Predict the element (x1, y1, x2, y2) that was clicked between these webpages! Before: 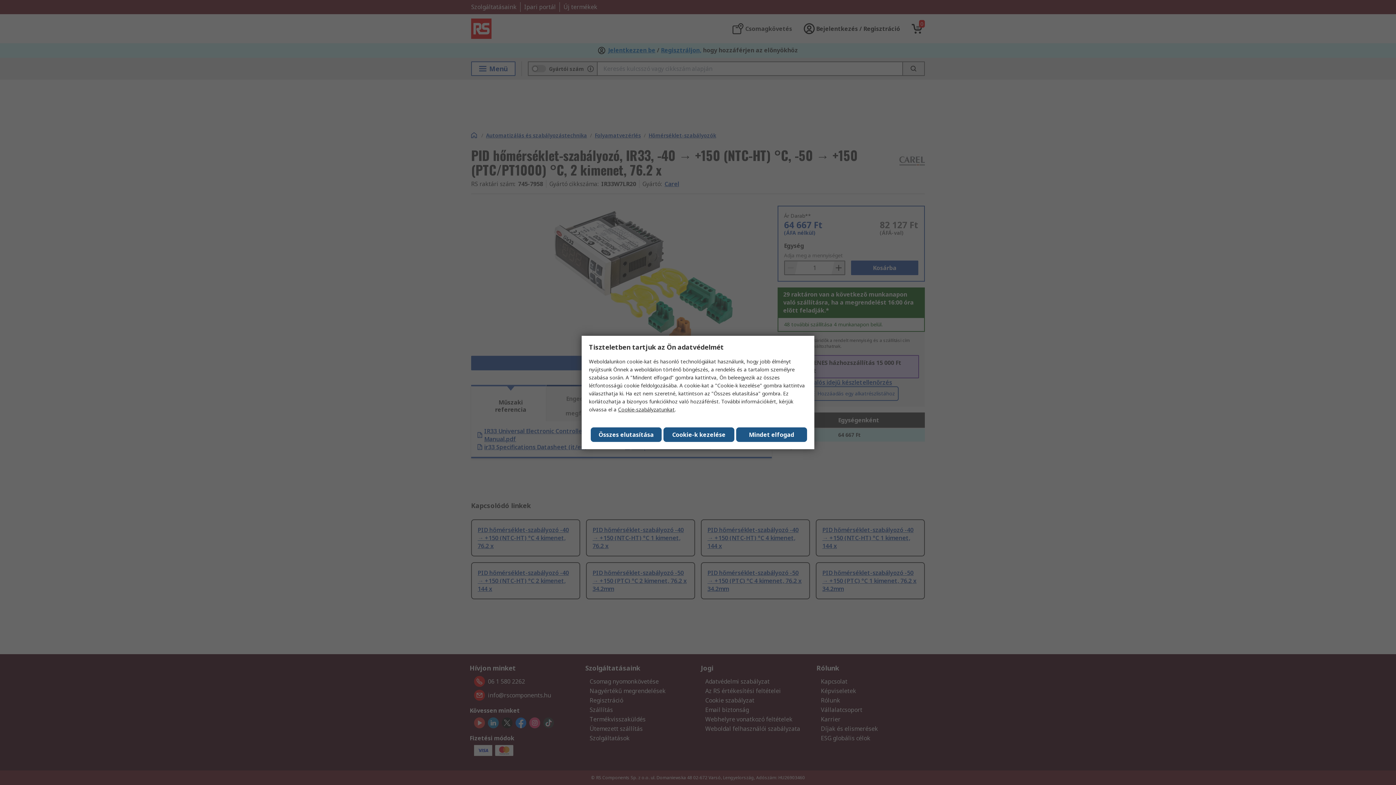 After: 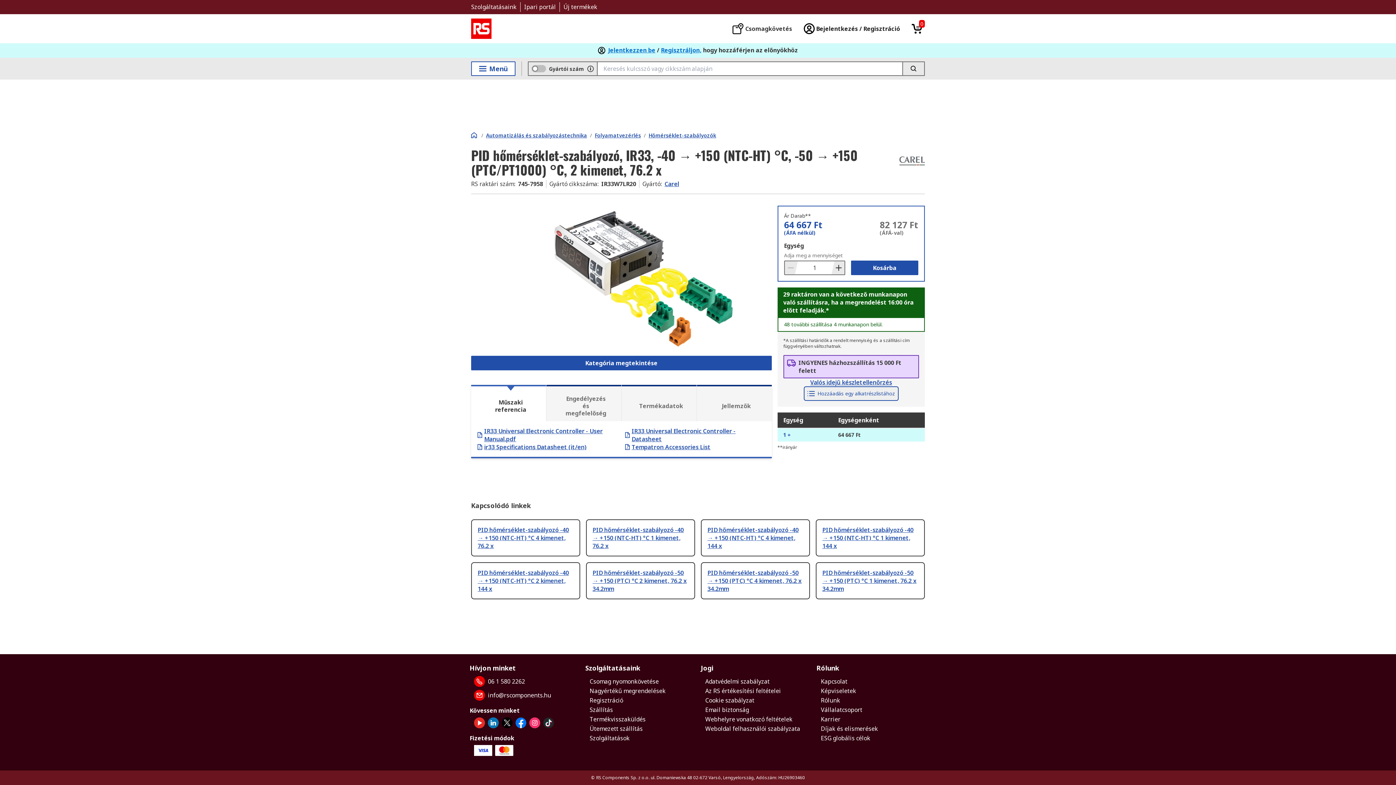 Action: bbox: (736, 427, 807, 442) label: Close consent Widget